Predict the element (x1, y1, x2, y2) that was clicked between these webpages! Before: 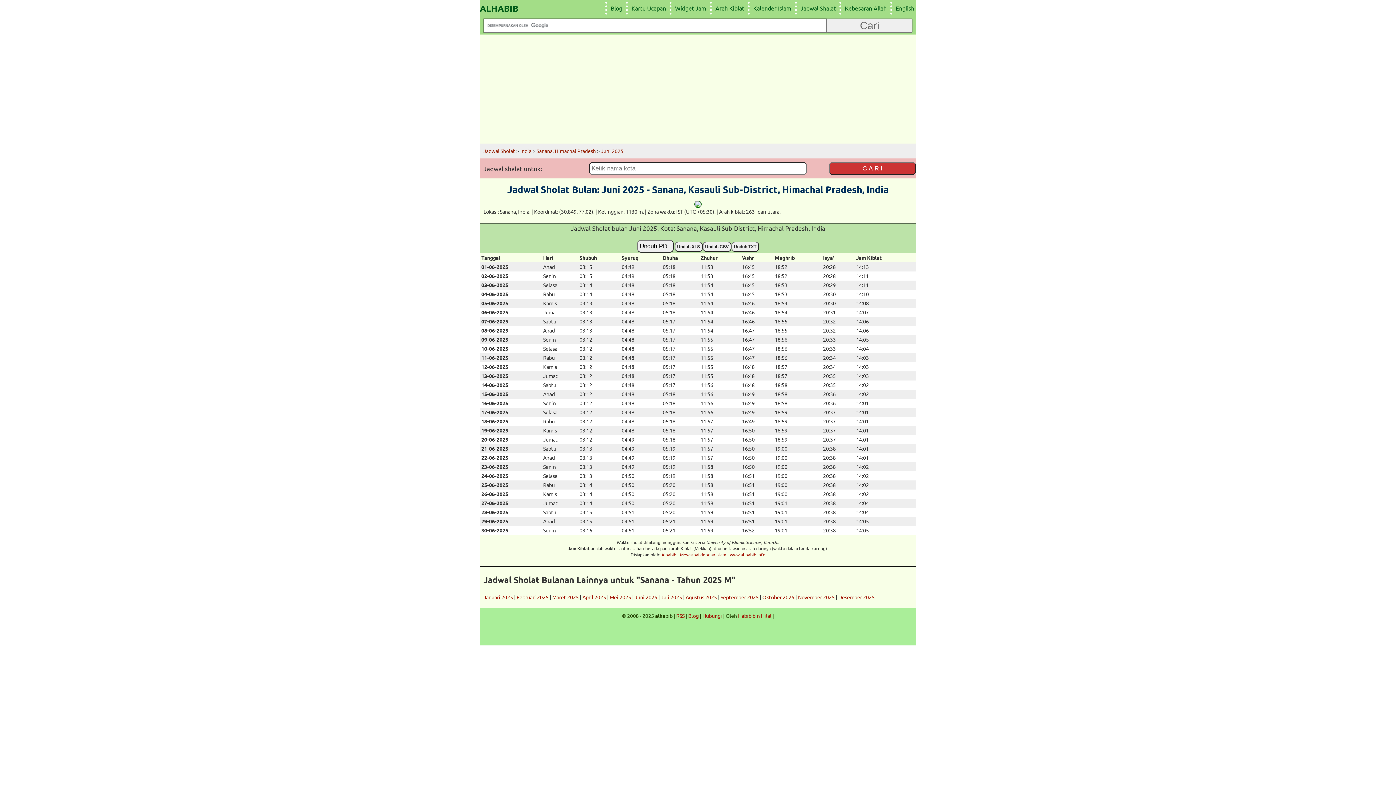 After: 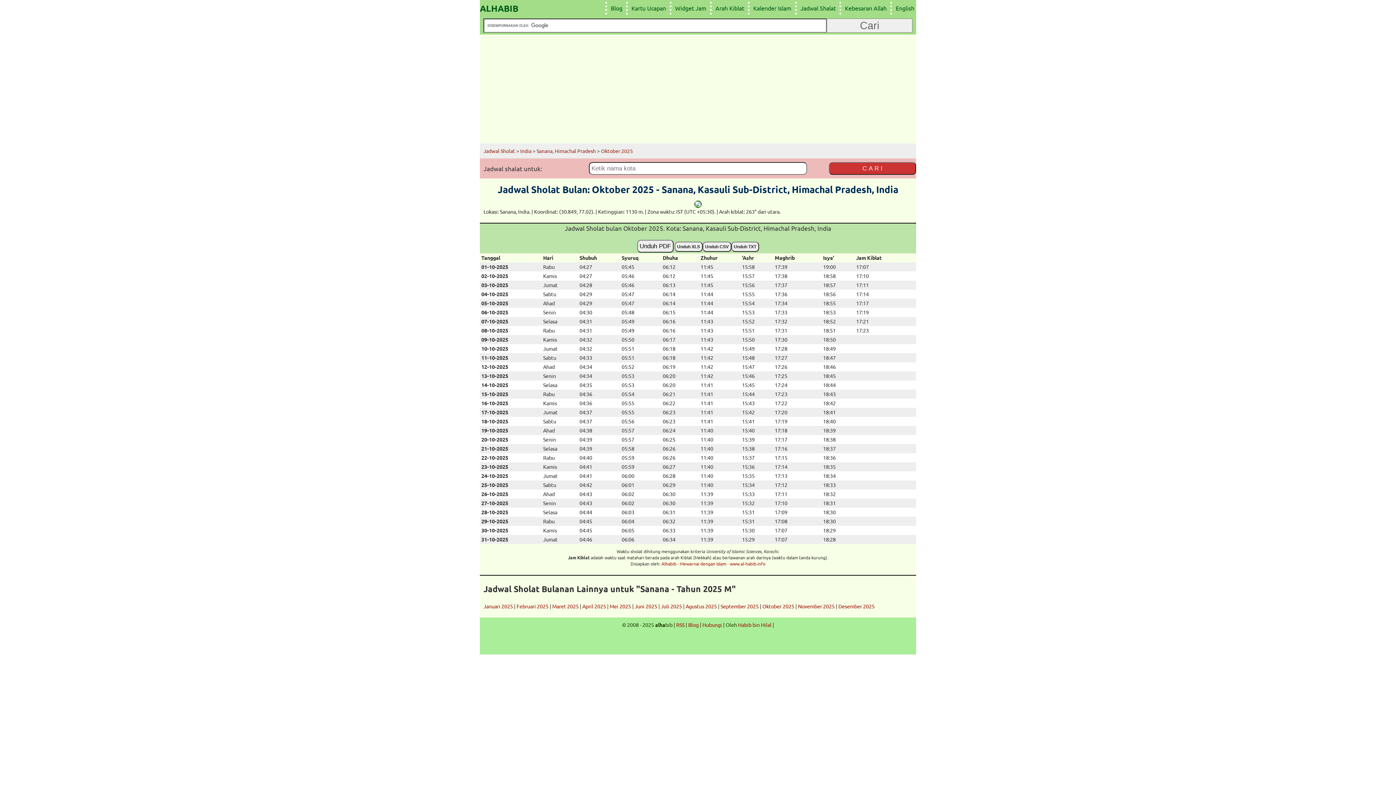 Action: label: Oktober 2025 bbox: (762, 594, 794, 600)